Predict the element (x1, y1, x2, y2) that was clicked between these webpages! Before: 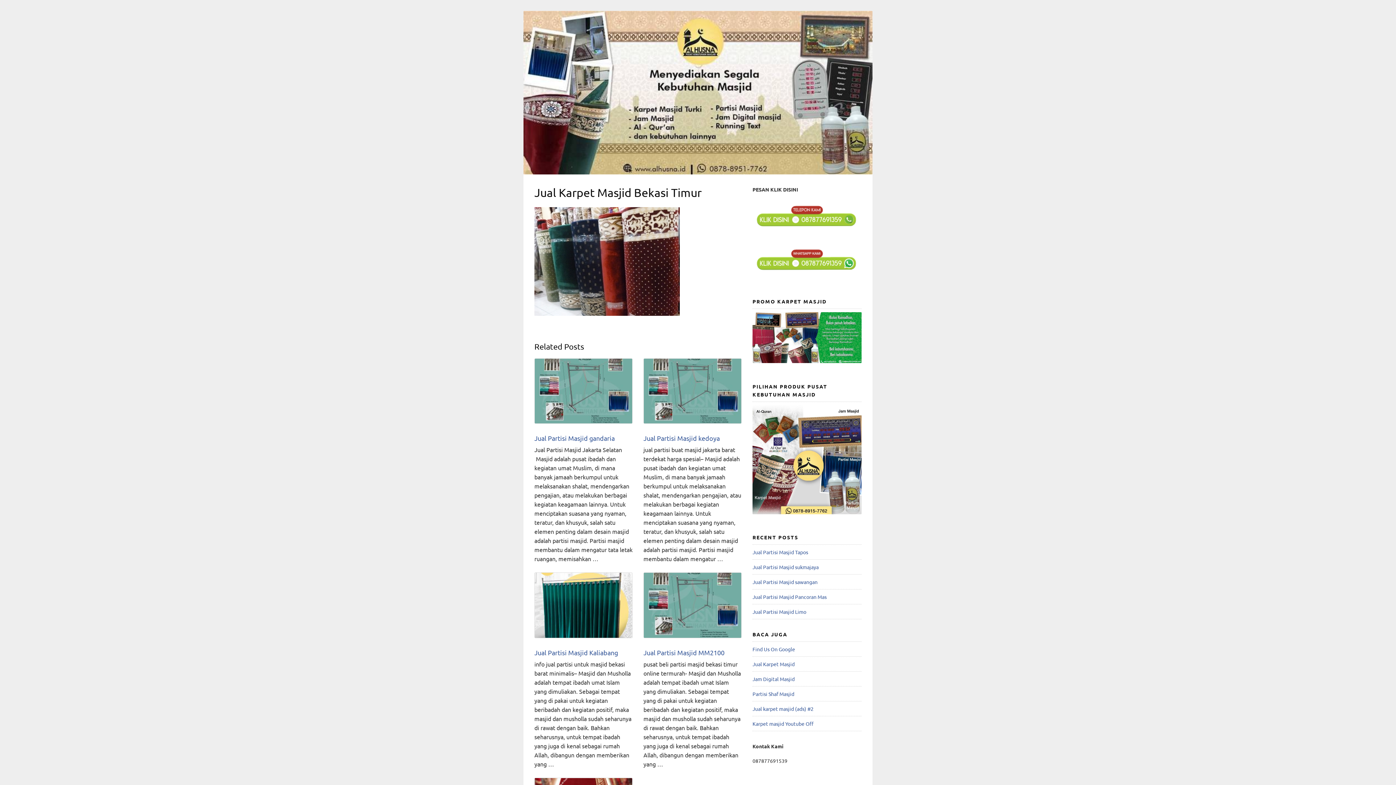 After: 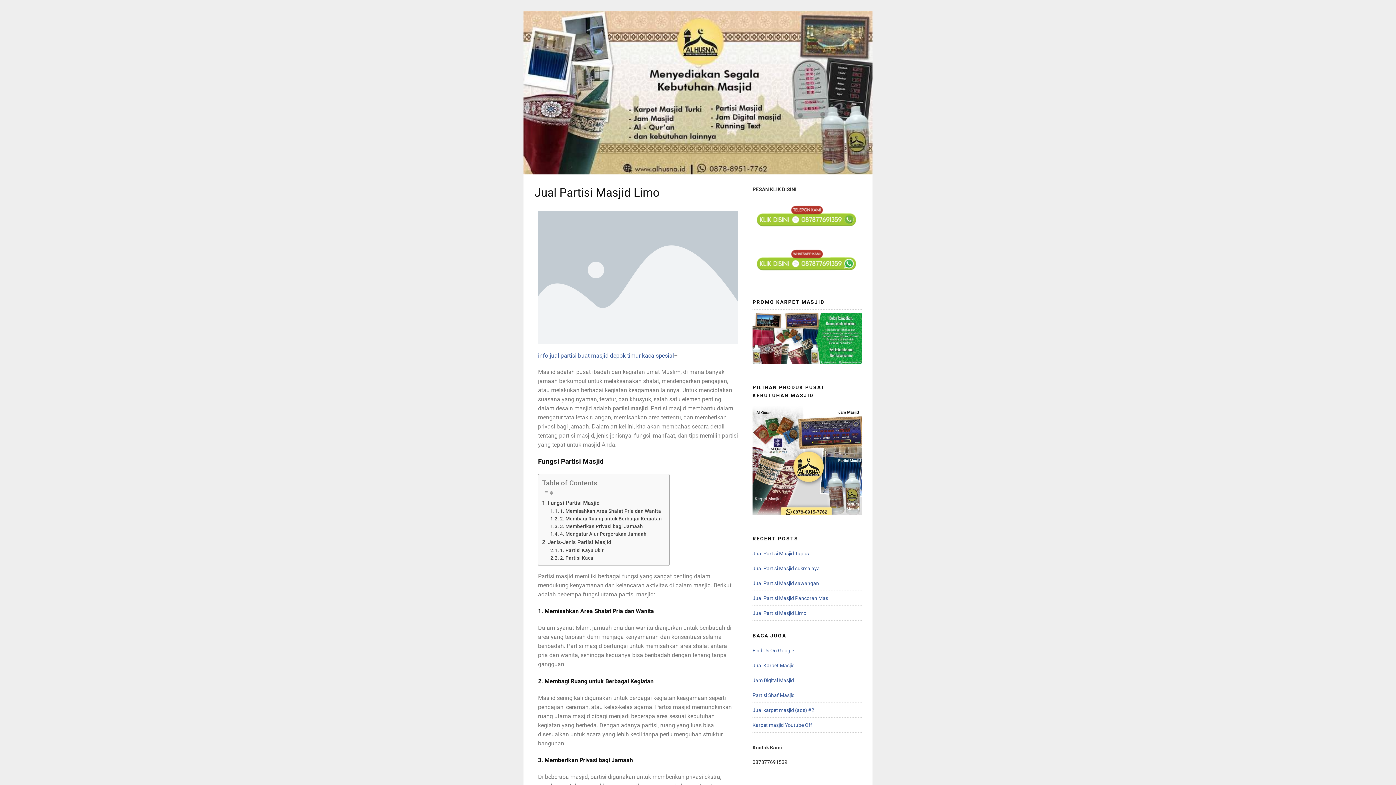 Action: bbox: (752, 608, 806, 615) label: Jual Partisi Masjid Limo